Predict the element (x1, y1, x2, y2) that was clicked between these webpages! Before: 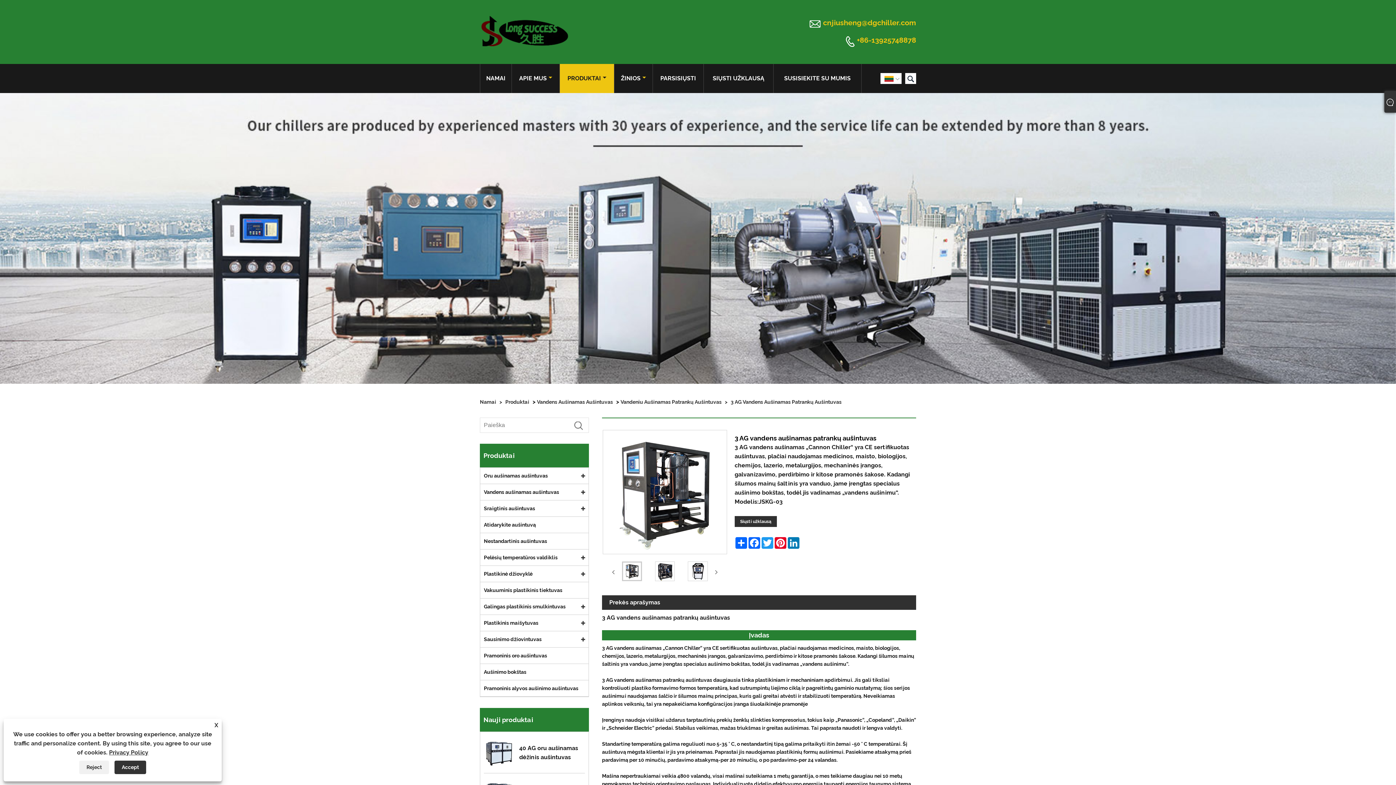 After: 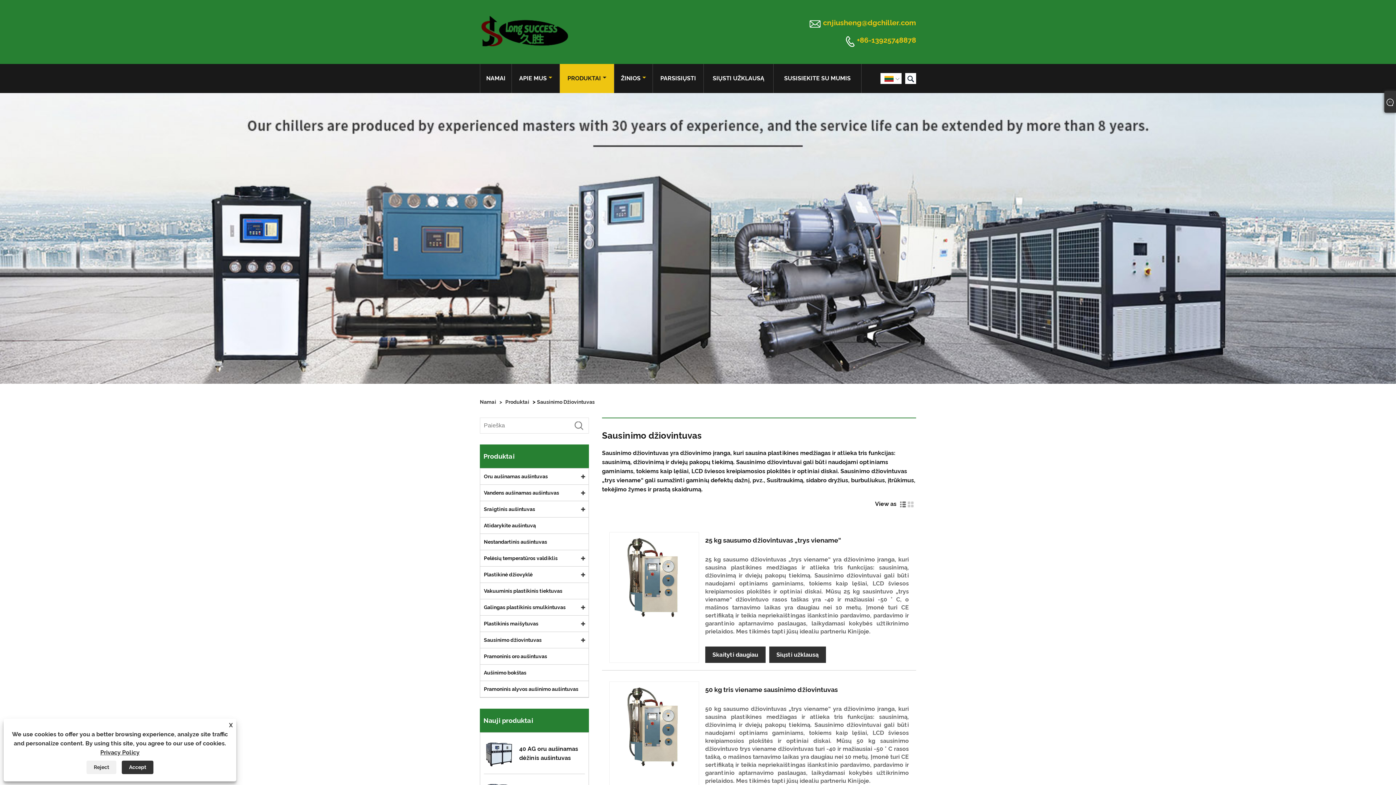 Action: bbox: (480, 631, 588, 648) label: Sausinimo džiovintuvas